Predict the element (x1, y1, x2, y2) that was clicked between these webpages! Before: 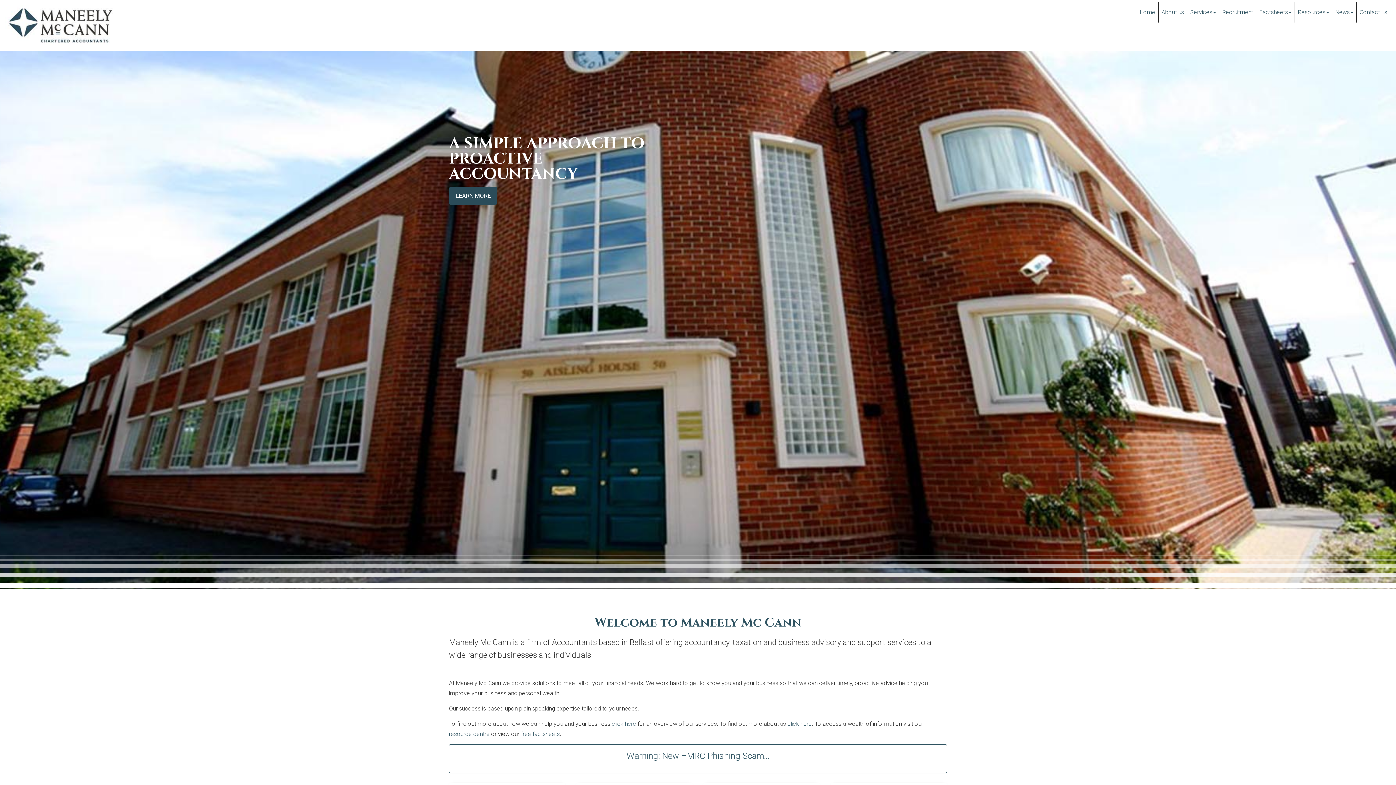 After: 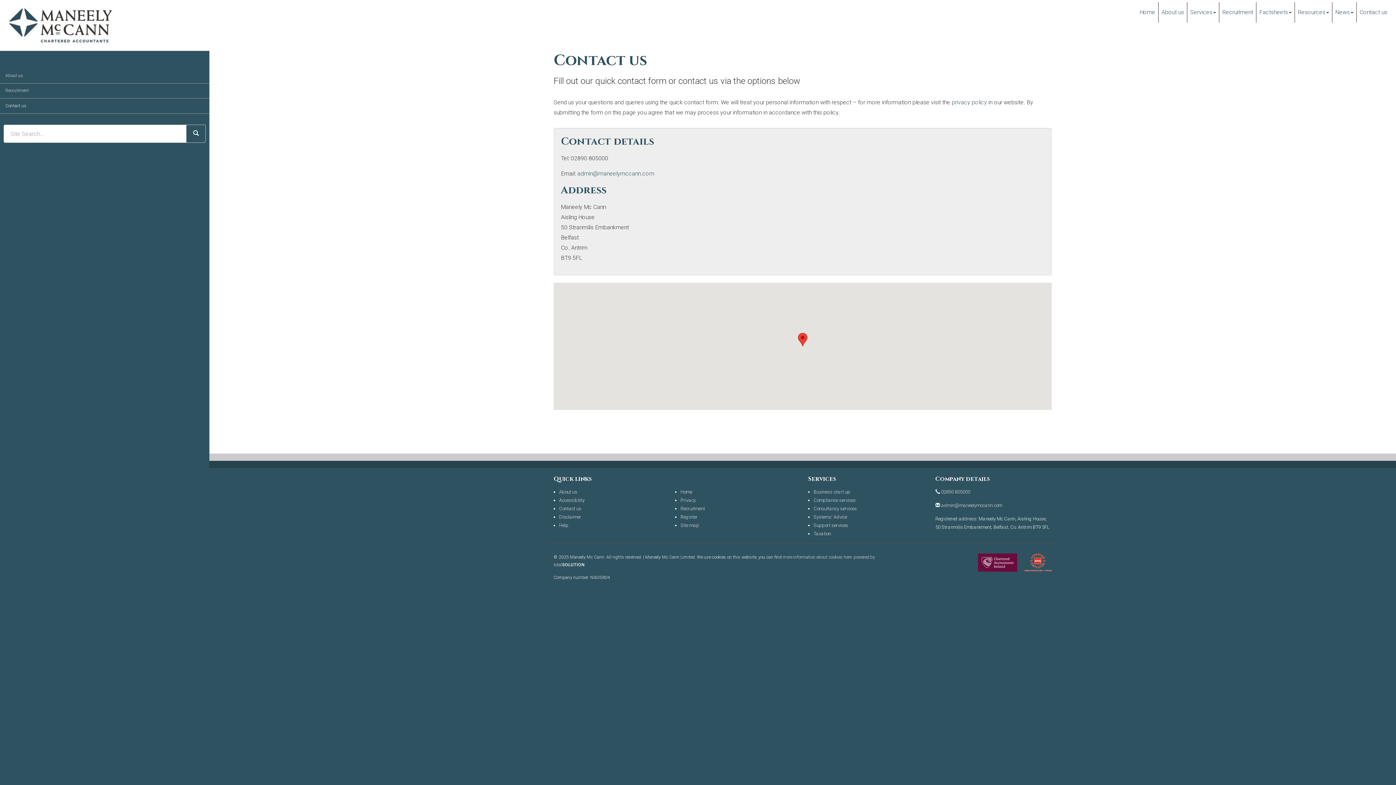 Action: label: Contact us bbox: (1357, 2, 1390, 22)